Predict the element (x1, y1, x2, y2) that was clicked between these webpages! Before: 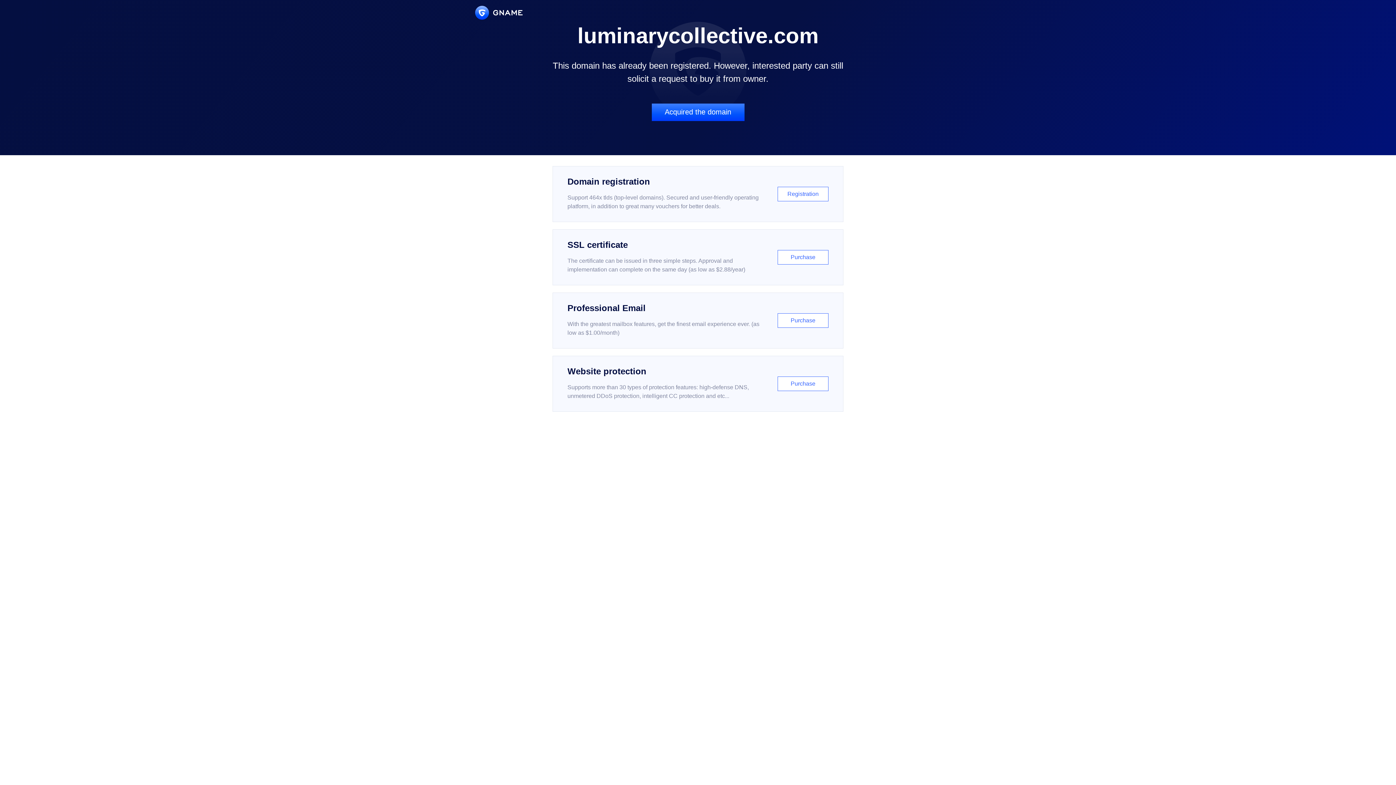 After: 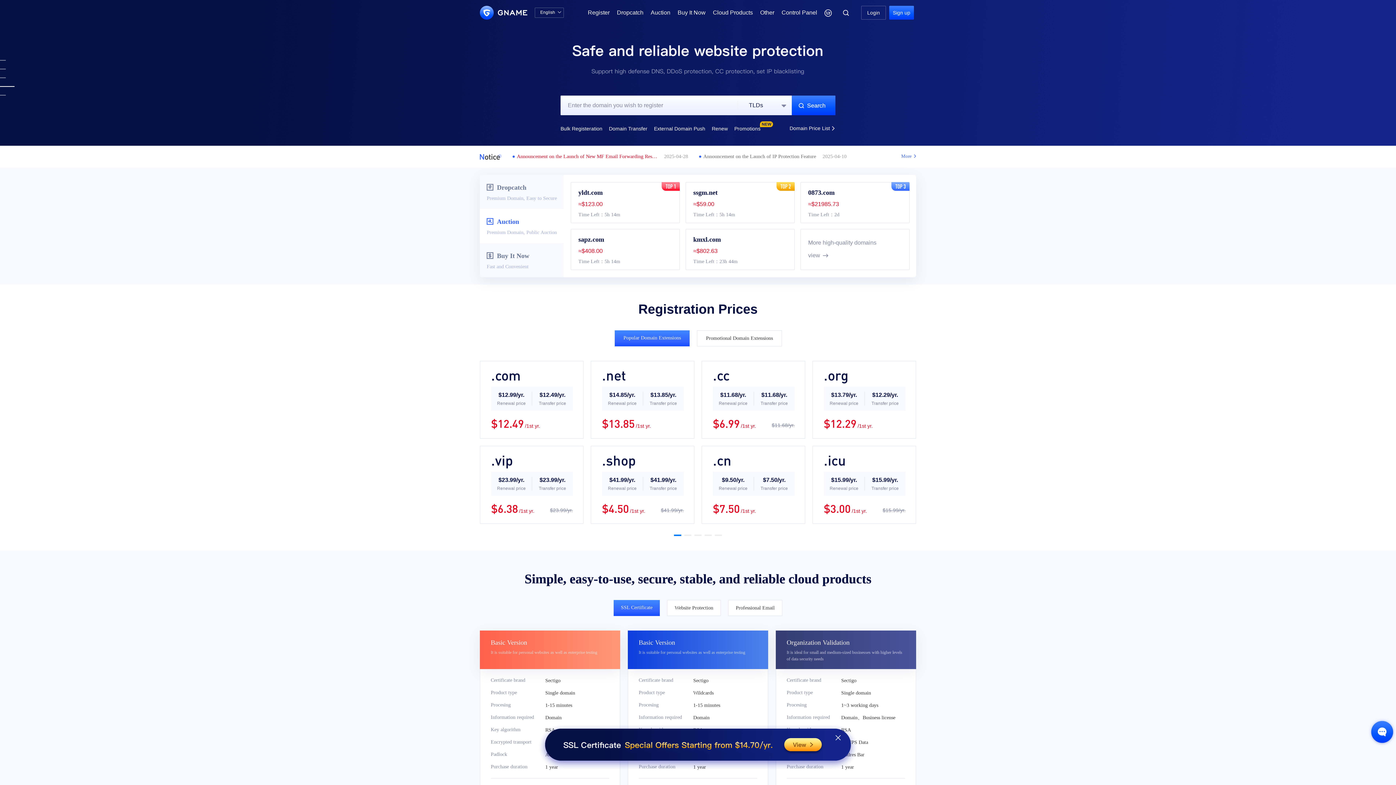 Action: bbox: (475, 5, 522, 19)